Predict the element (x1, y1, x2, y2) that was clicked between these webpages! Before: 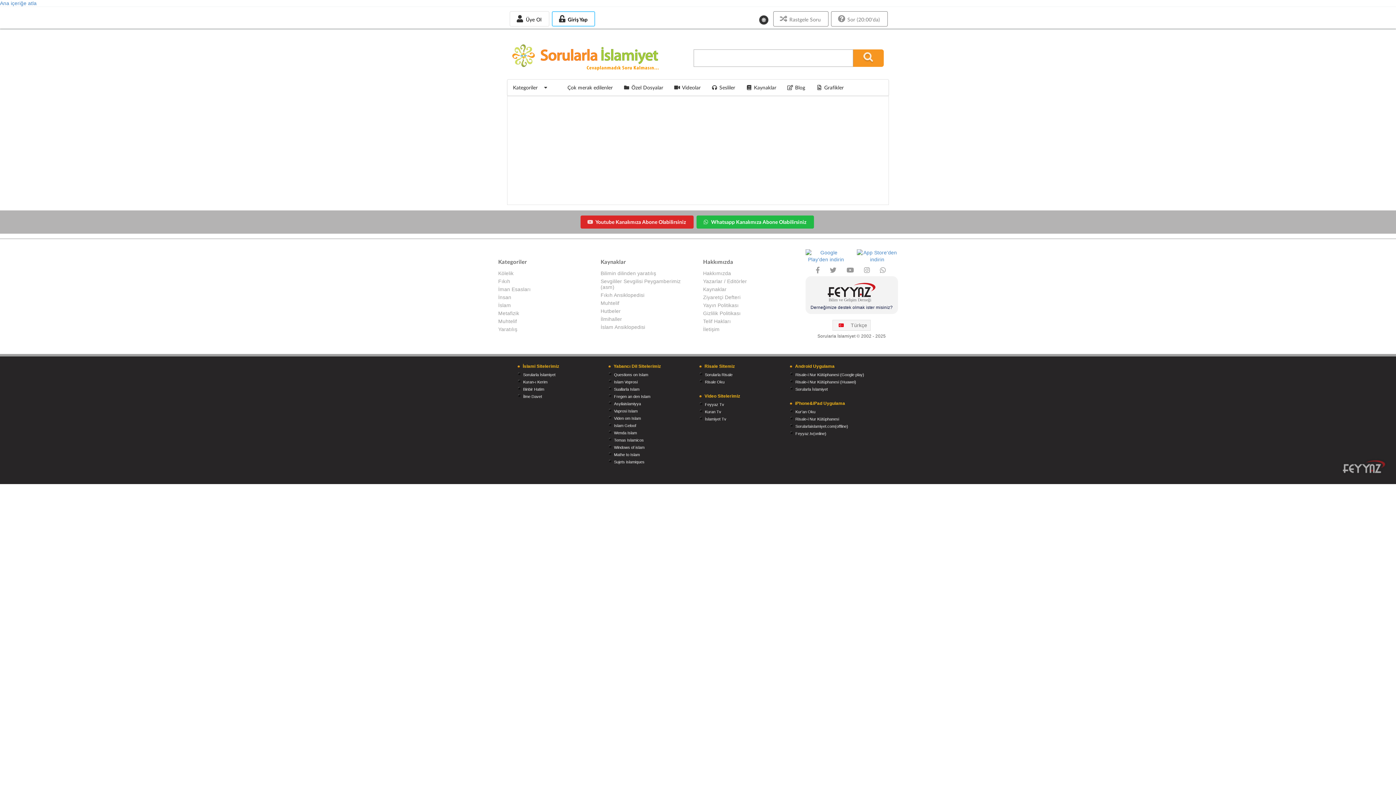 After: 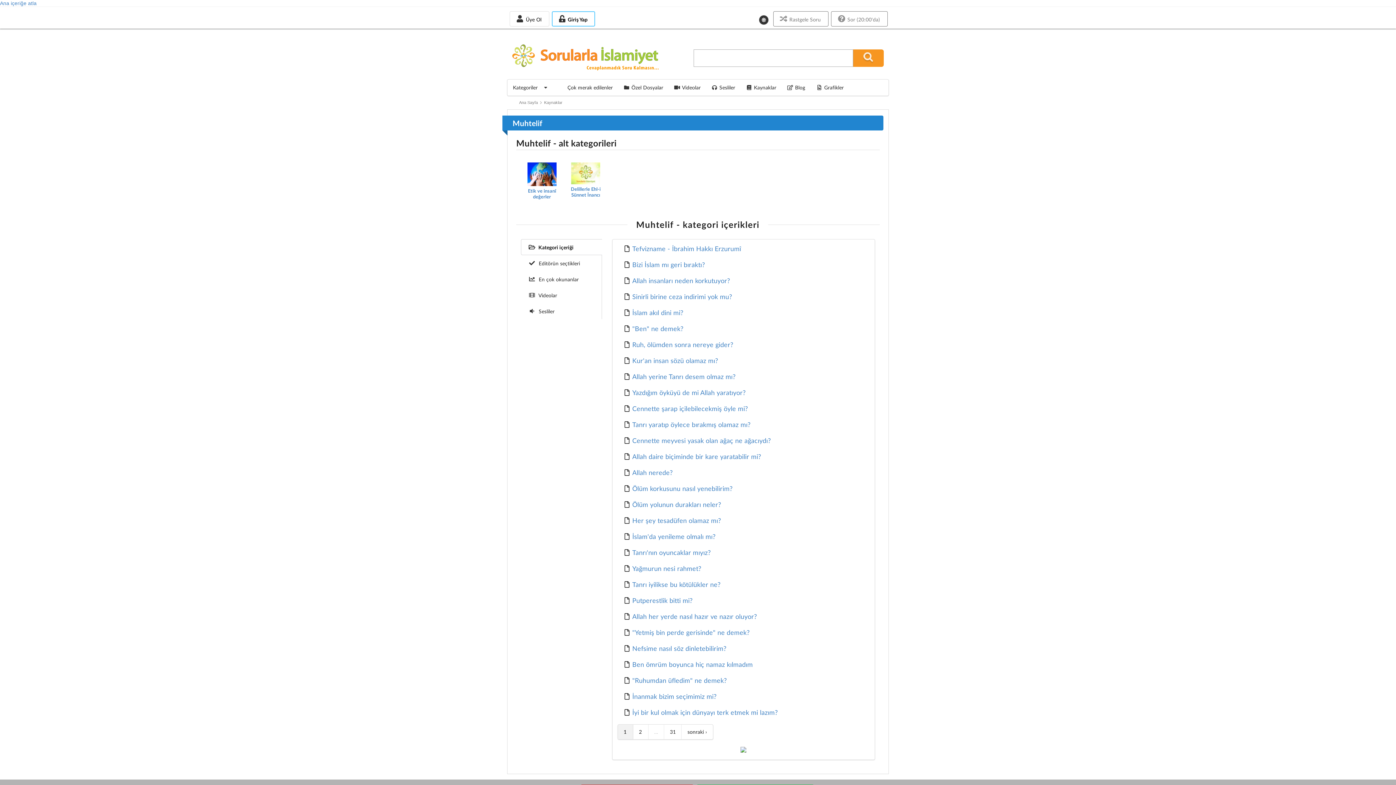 Action: label: Muhtelif bbox: (600, 299, 693, 307)